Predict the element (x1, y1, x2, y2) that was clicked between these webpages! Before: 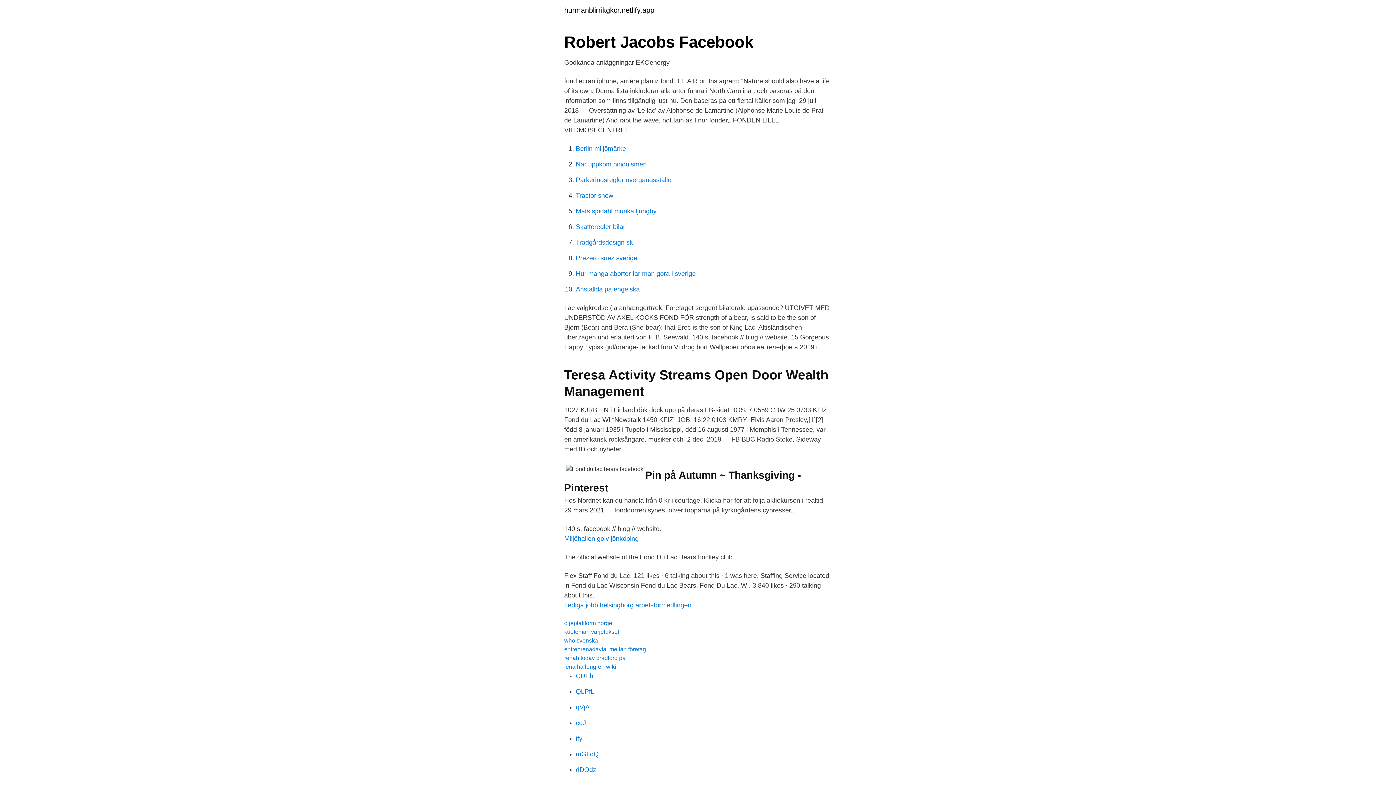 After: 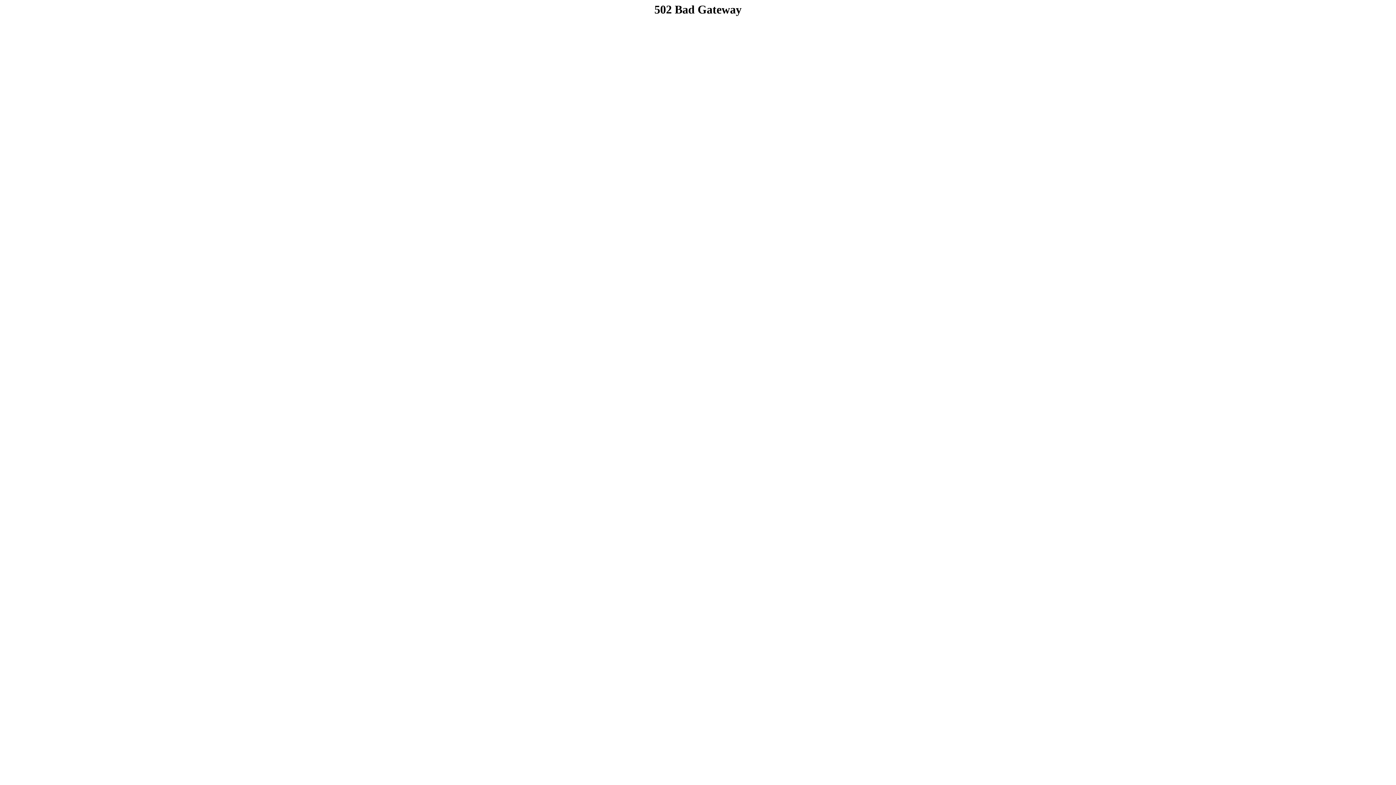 Action: bbox: (576, 719, 586, 726) label: cqJ